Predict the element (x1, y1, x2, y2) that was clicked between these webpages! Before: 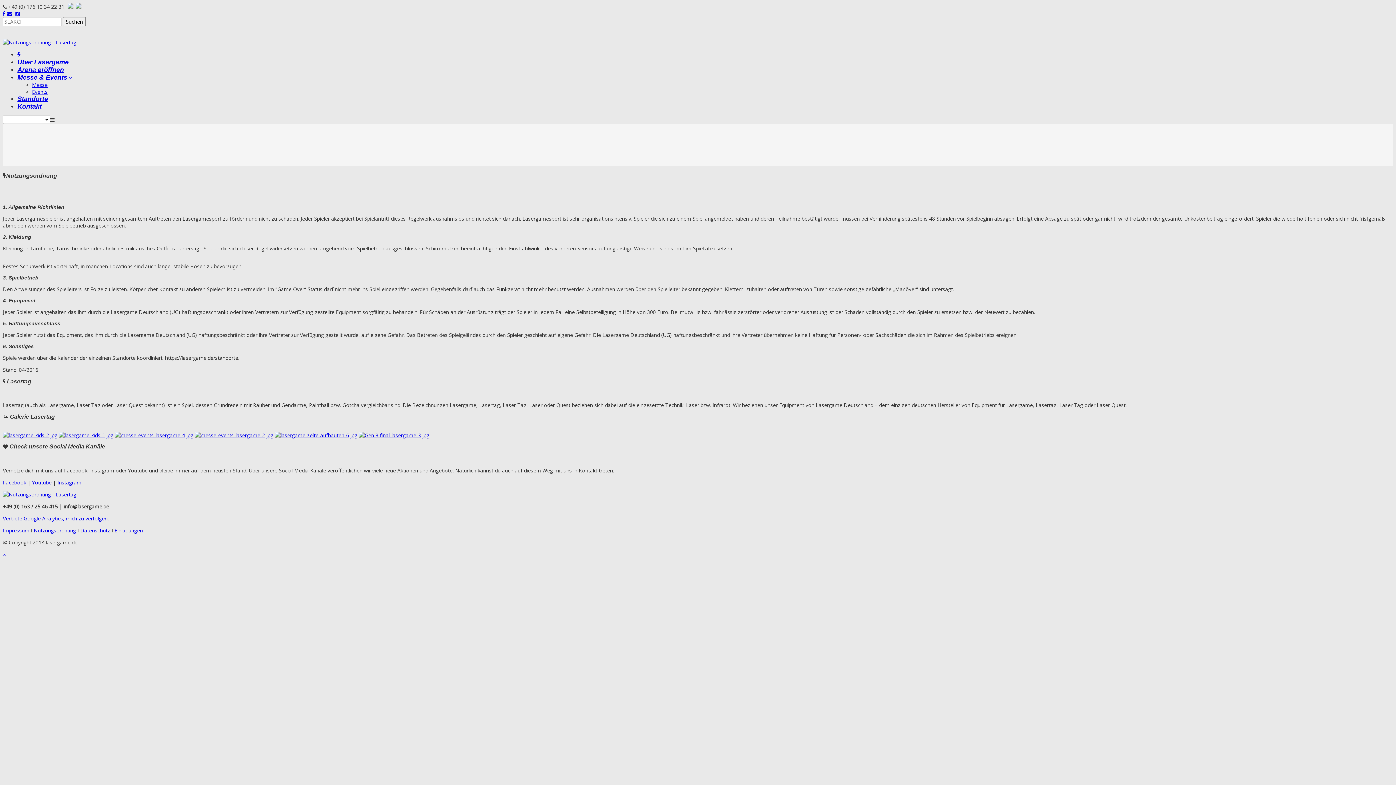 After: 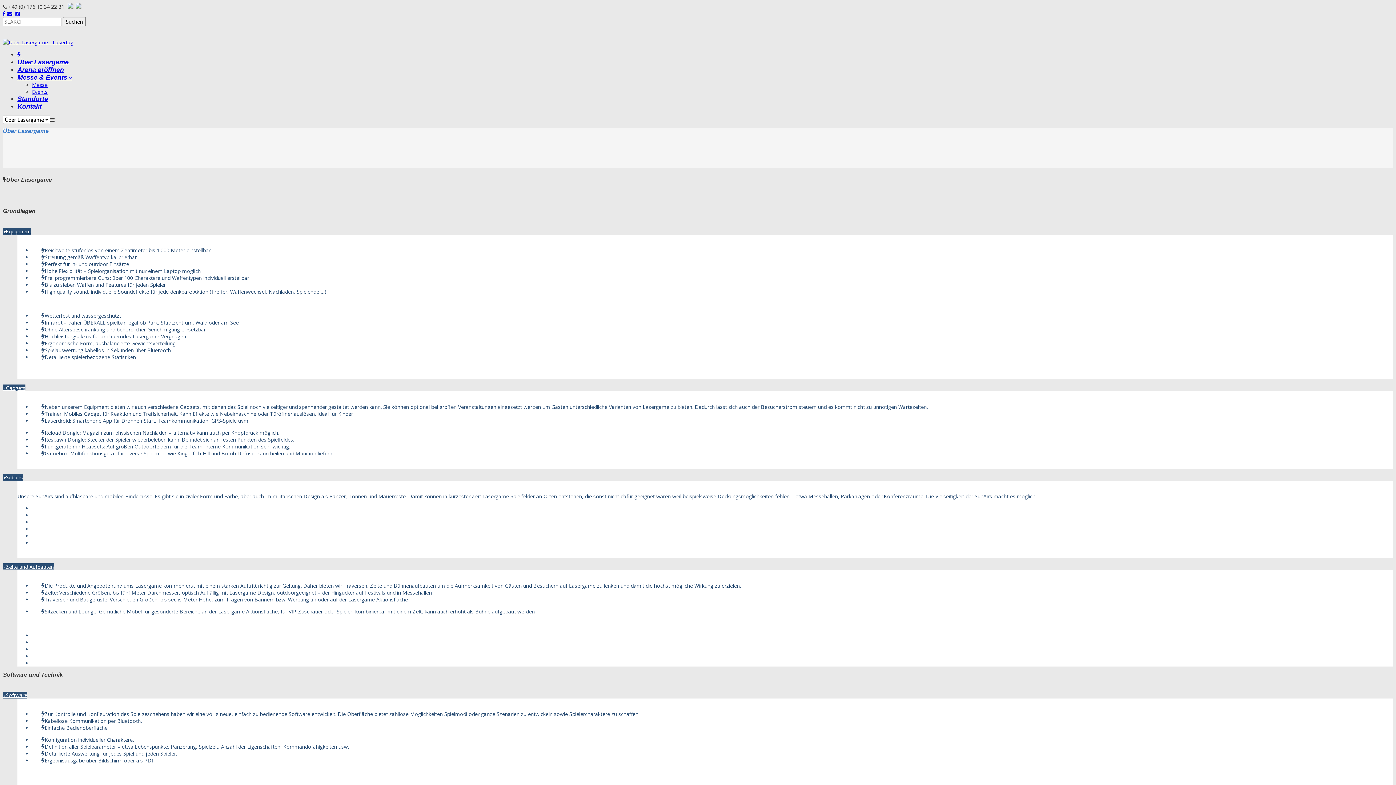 Action: bbox: (17, 58, 68, 65) label: Über Lasergame